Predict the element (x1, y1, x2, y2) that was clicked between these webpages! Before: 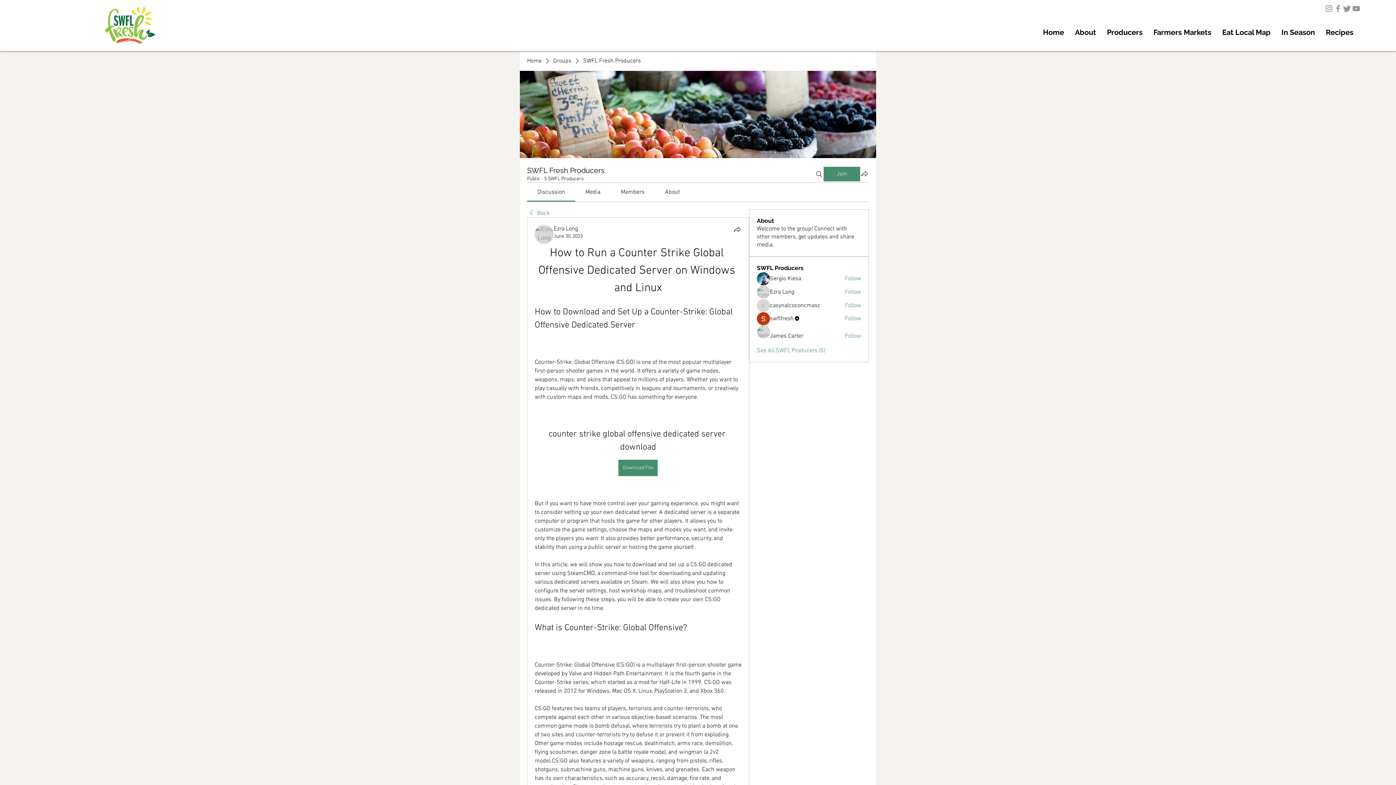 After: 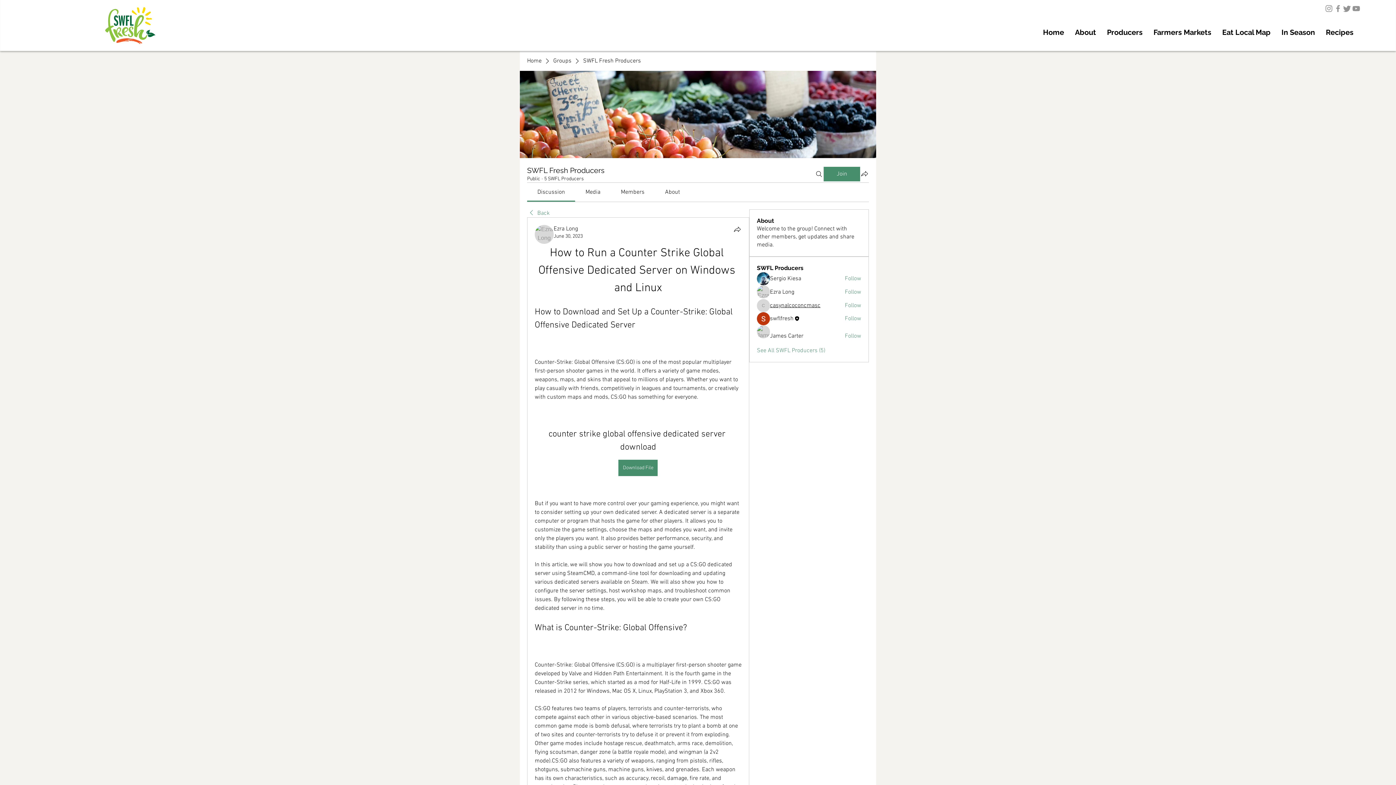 Action: bbox: (770, 301, 820, 309) label: casynalcoconcmasc